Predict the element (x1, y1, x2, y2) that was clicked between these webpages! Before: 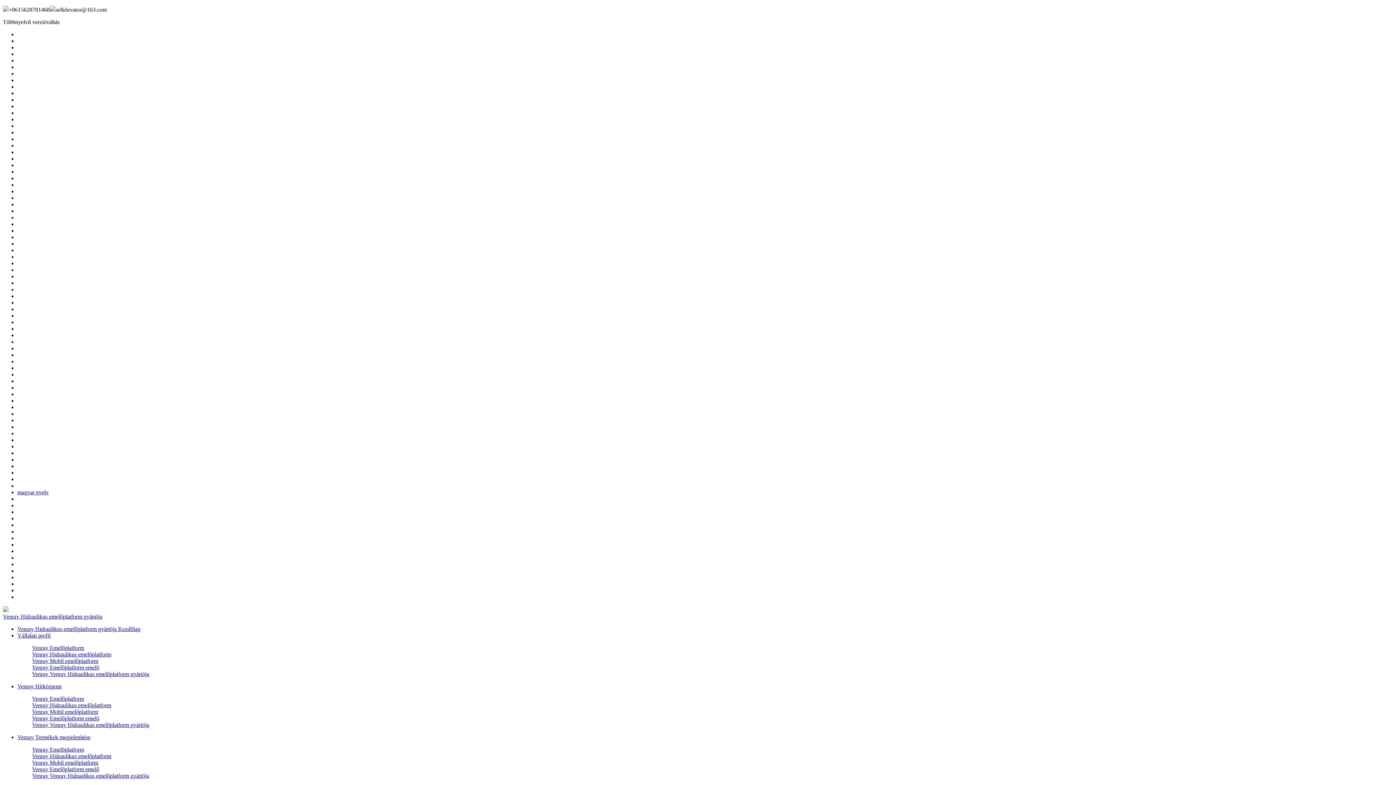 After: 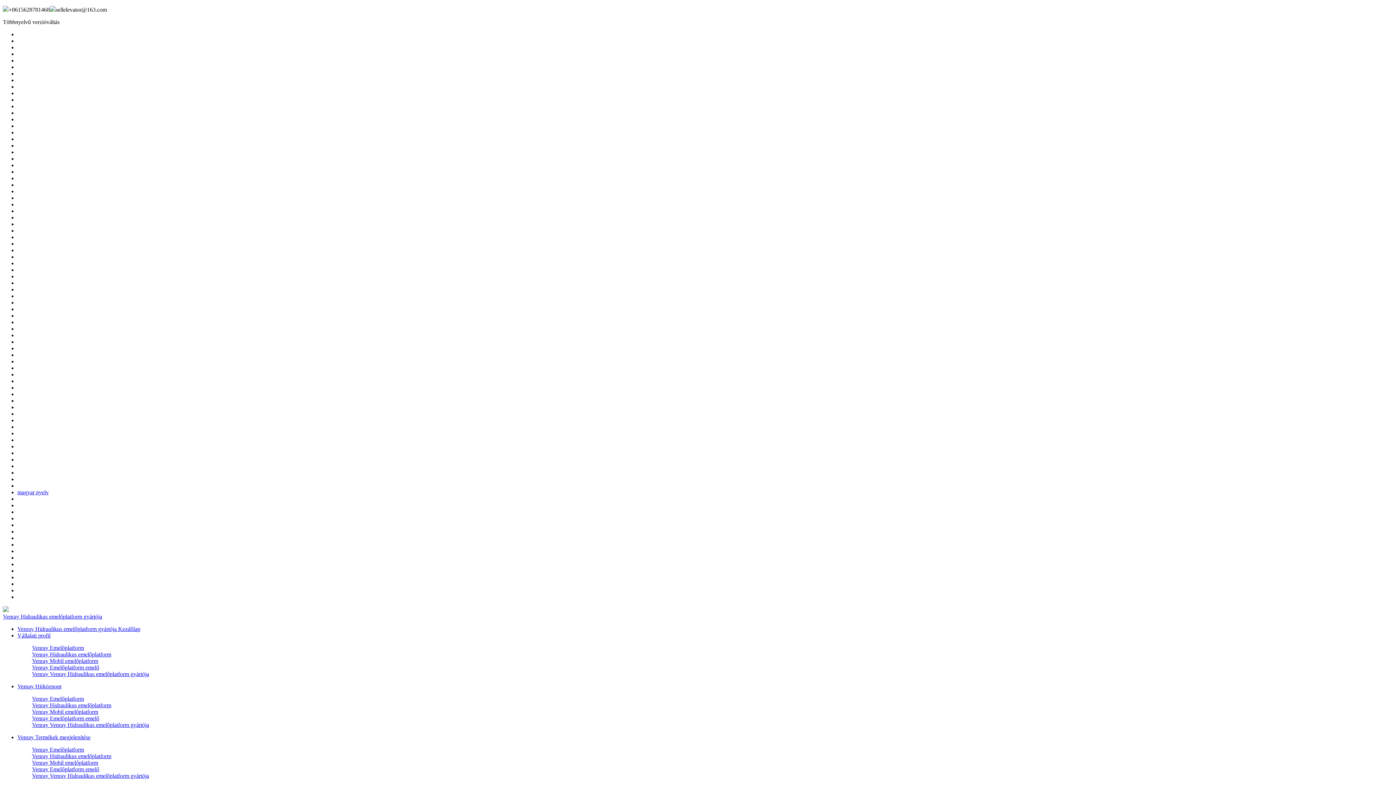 Action: label: Venray Mobil emelőplatform bbox: (32, 658, 98, 664)